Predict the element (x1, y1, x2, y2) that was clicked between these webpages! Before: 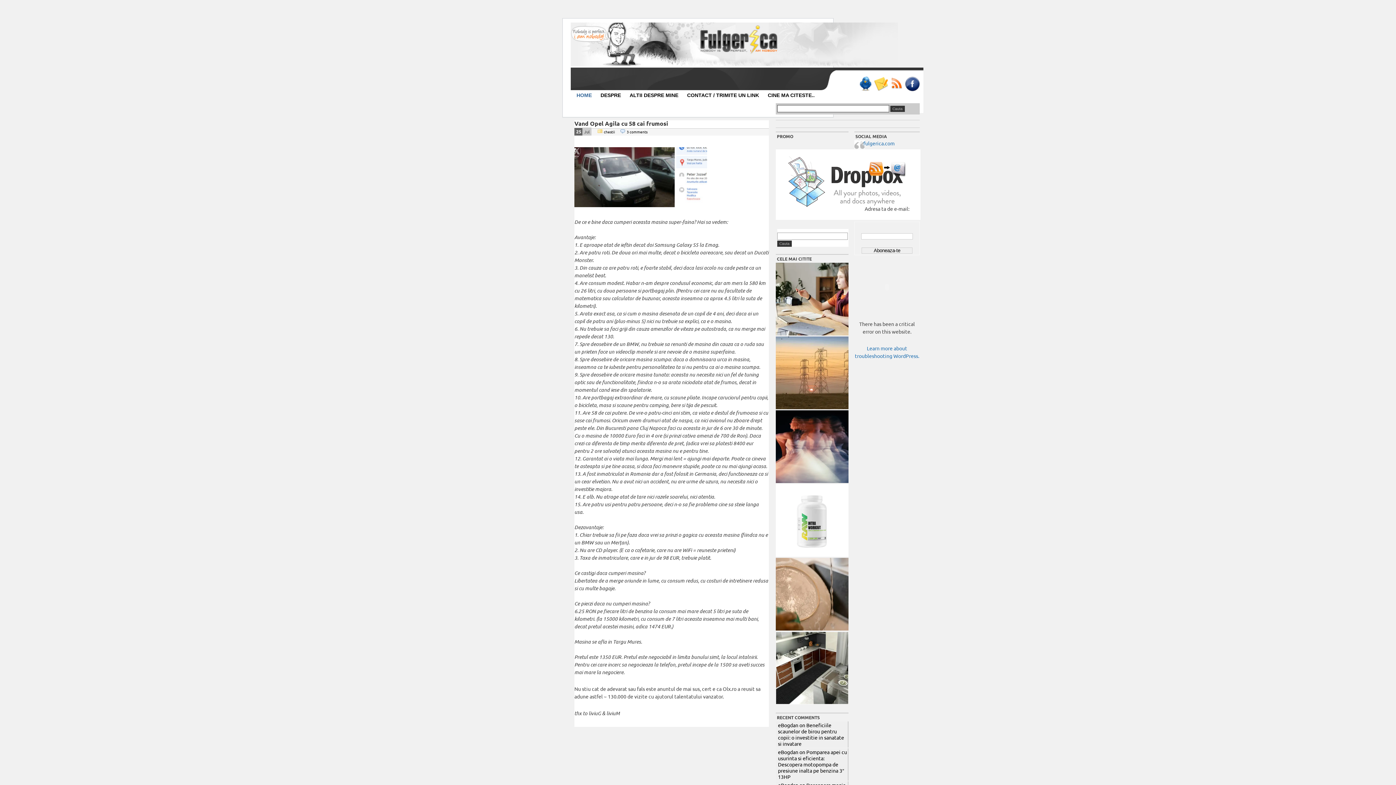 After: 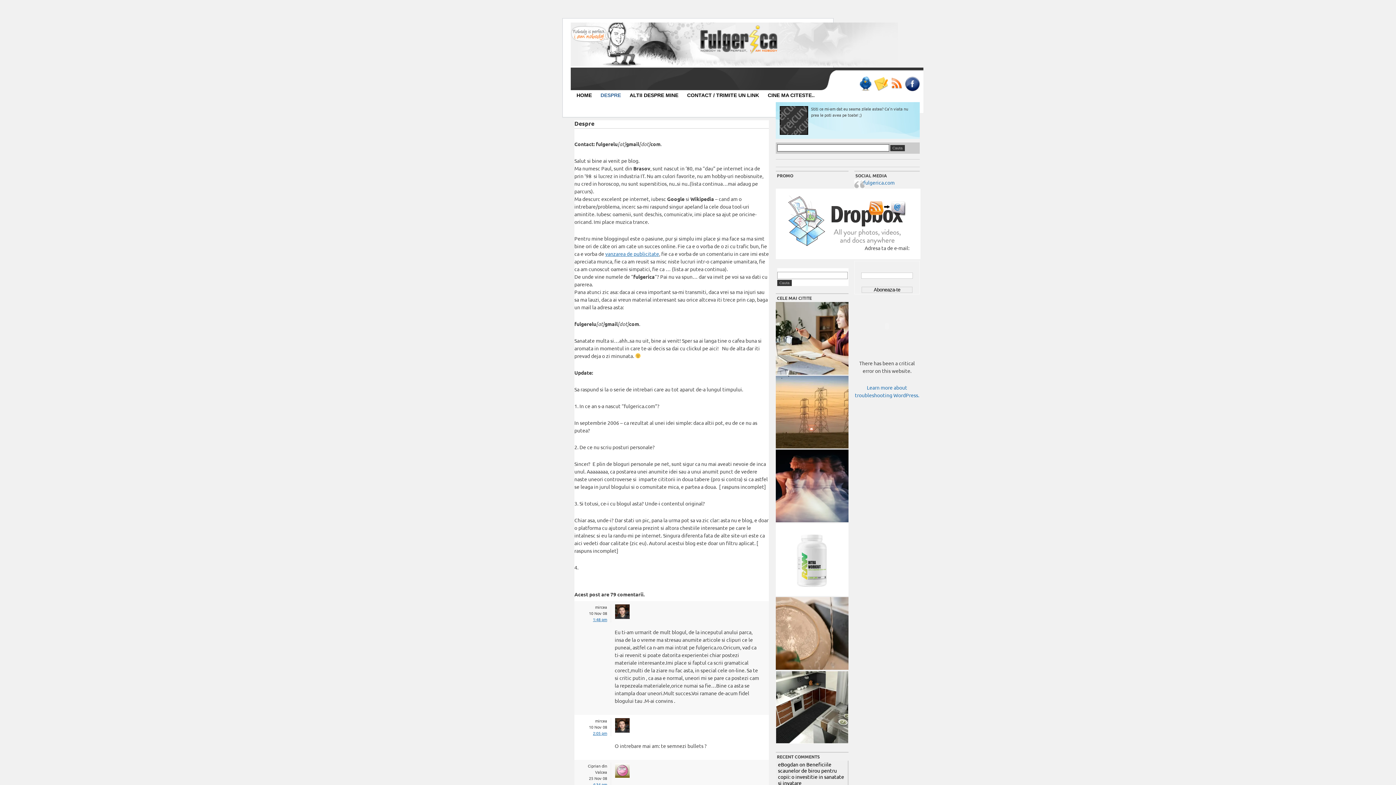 Action: bbox: (596, 91, 625, 99) label: DESPRE